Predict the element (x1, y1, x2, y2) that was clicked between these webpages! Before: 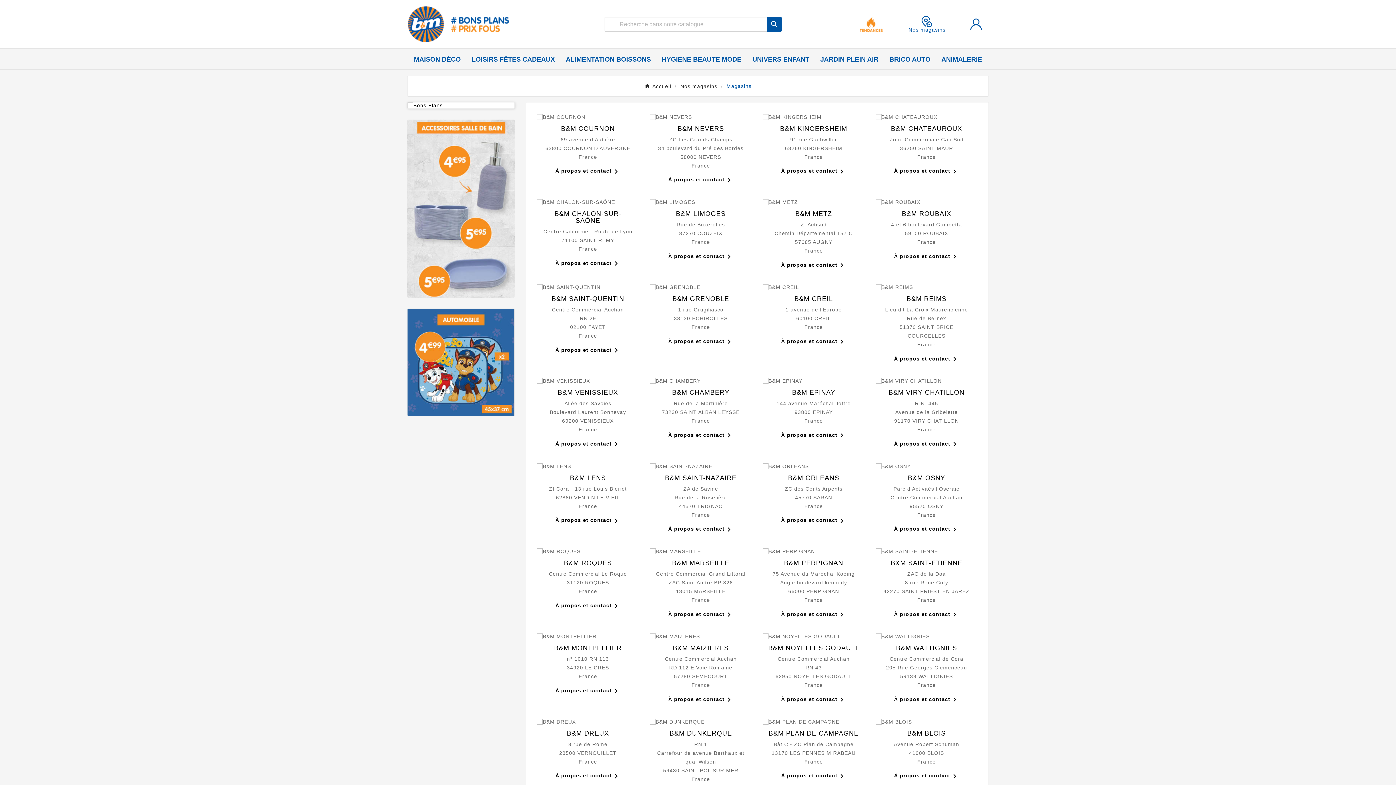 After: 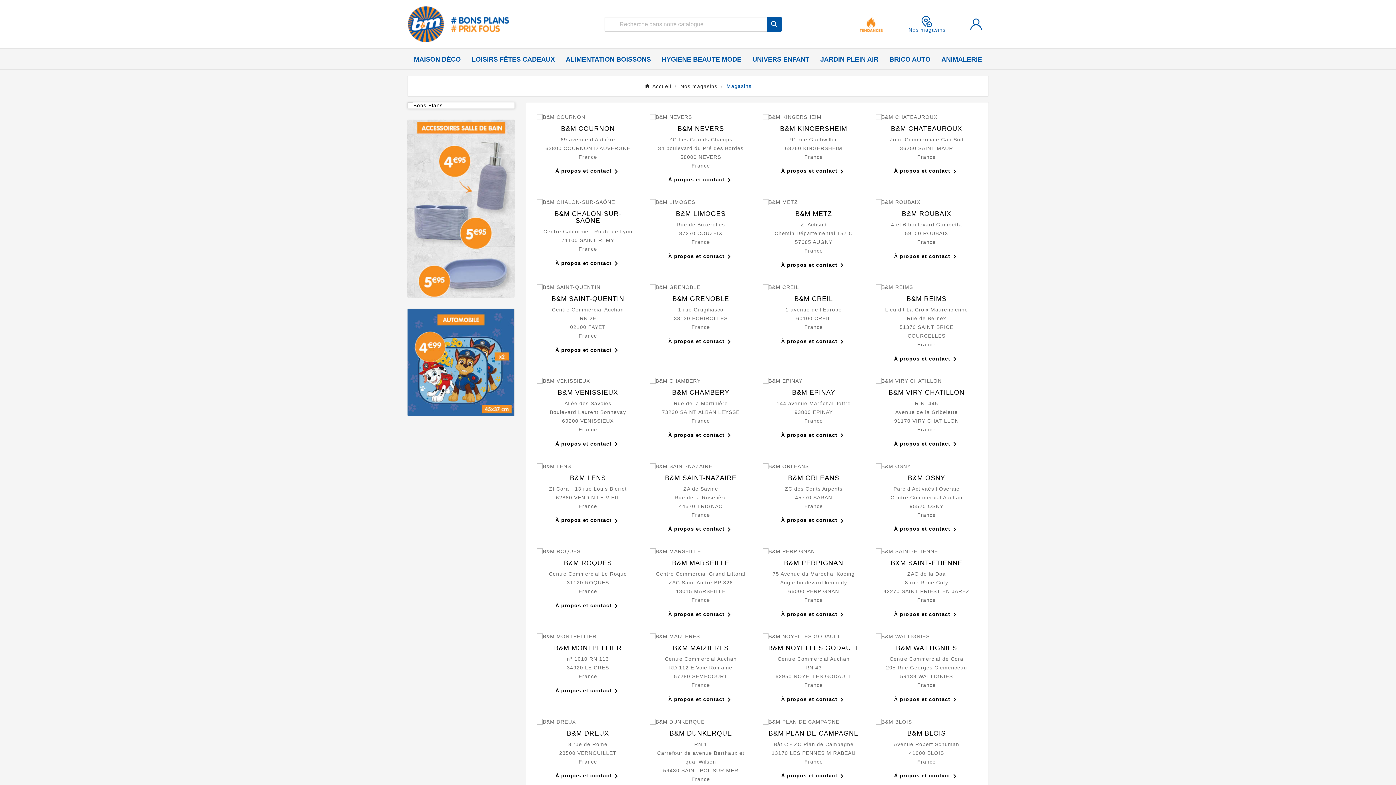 Action: bbox: (680, 83, 717, 89) label: Nos magasins